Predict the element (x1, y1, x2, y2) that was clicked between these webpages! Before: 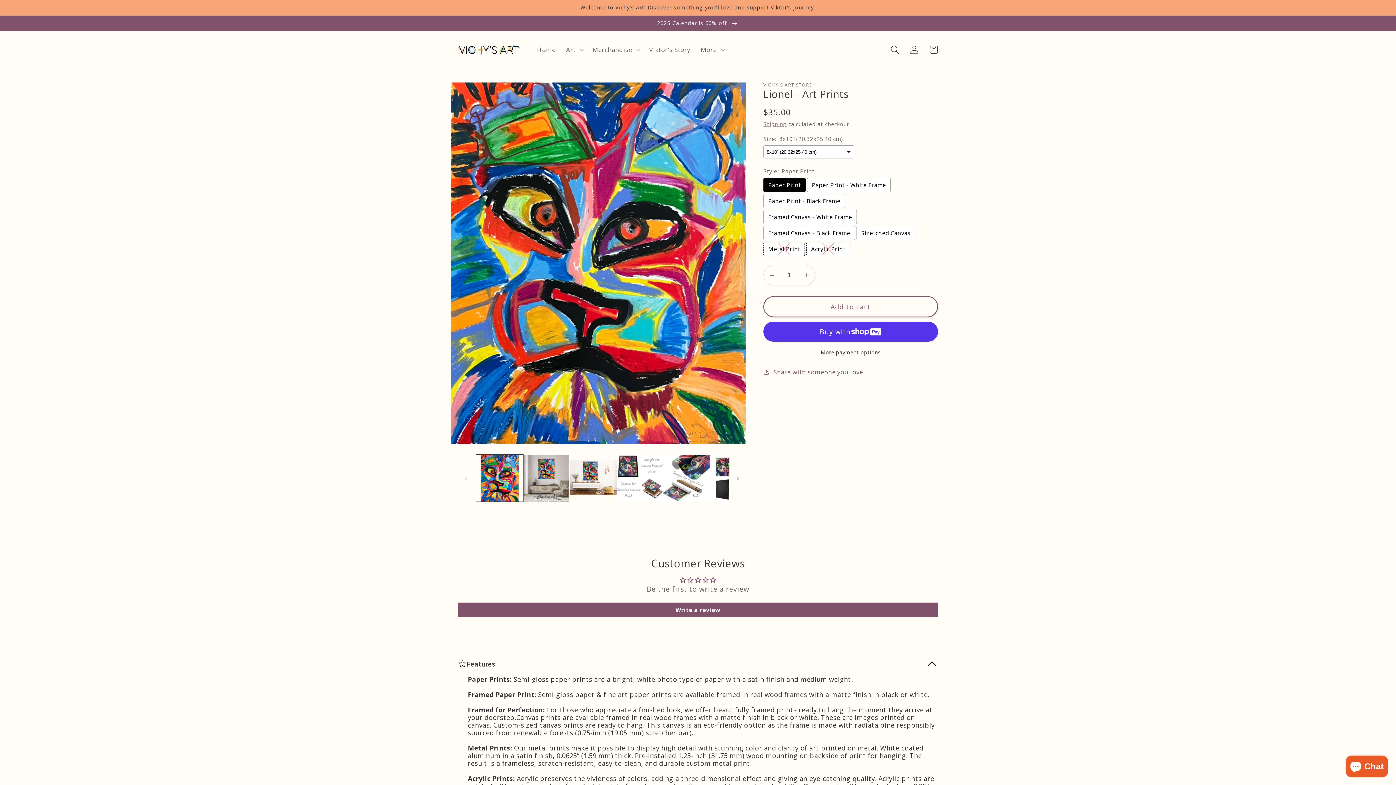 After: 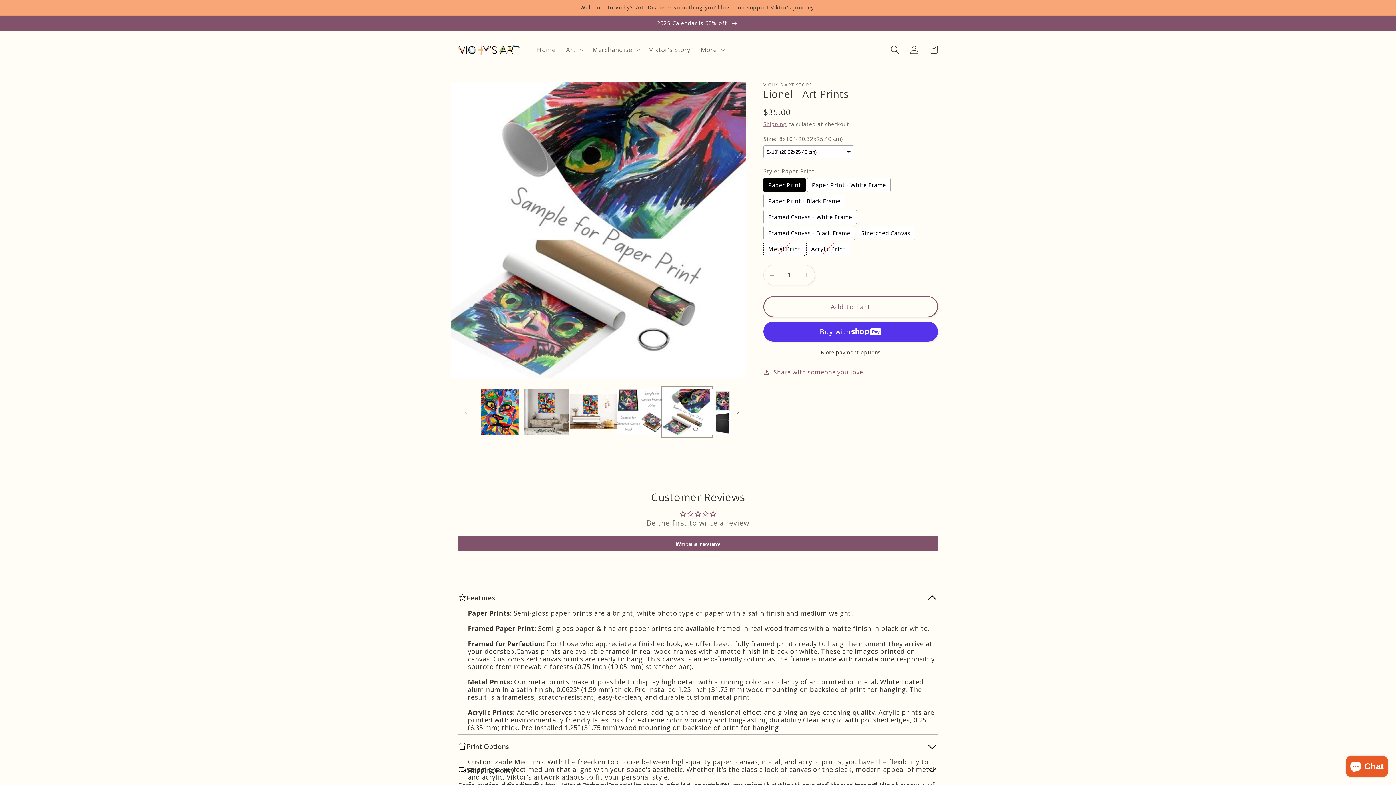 Action: label: Load image 5 in gallery view bbox: (663, 454, 710, 501)